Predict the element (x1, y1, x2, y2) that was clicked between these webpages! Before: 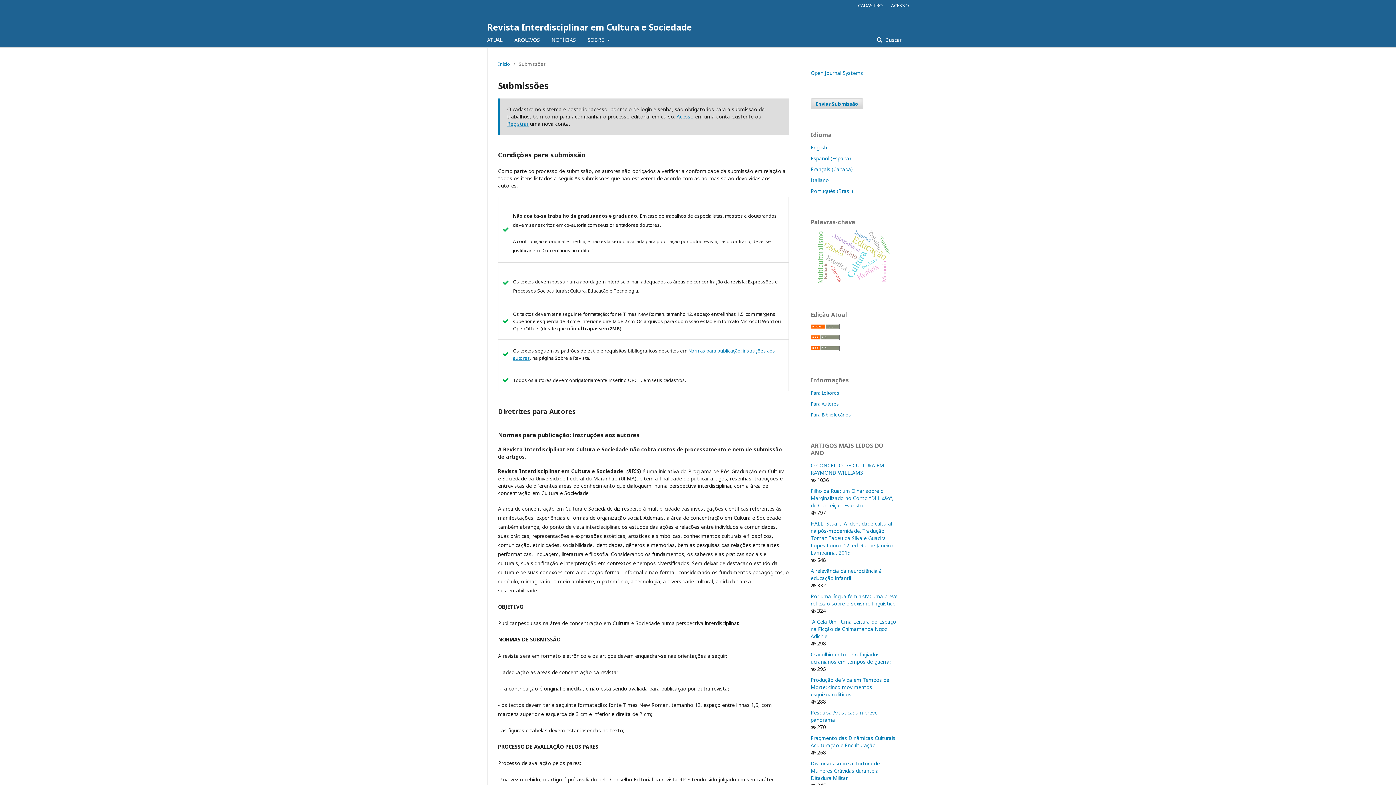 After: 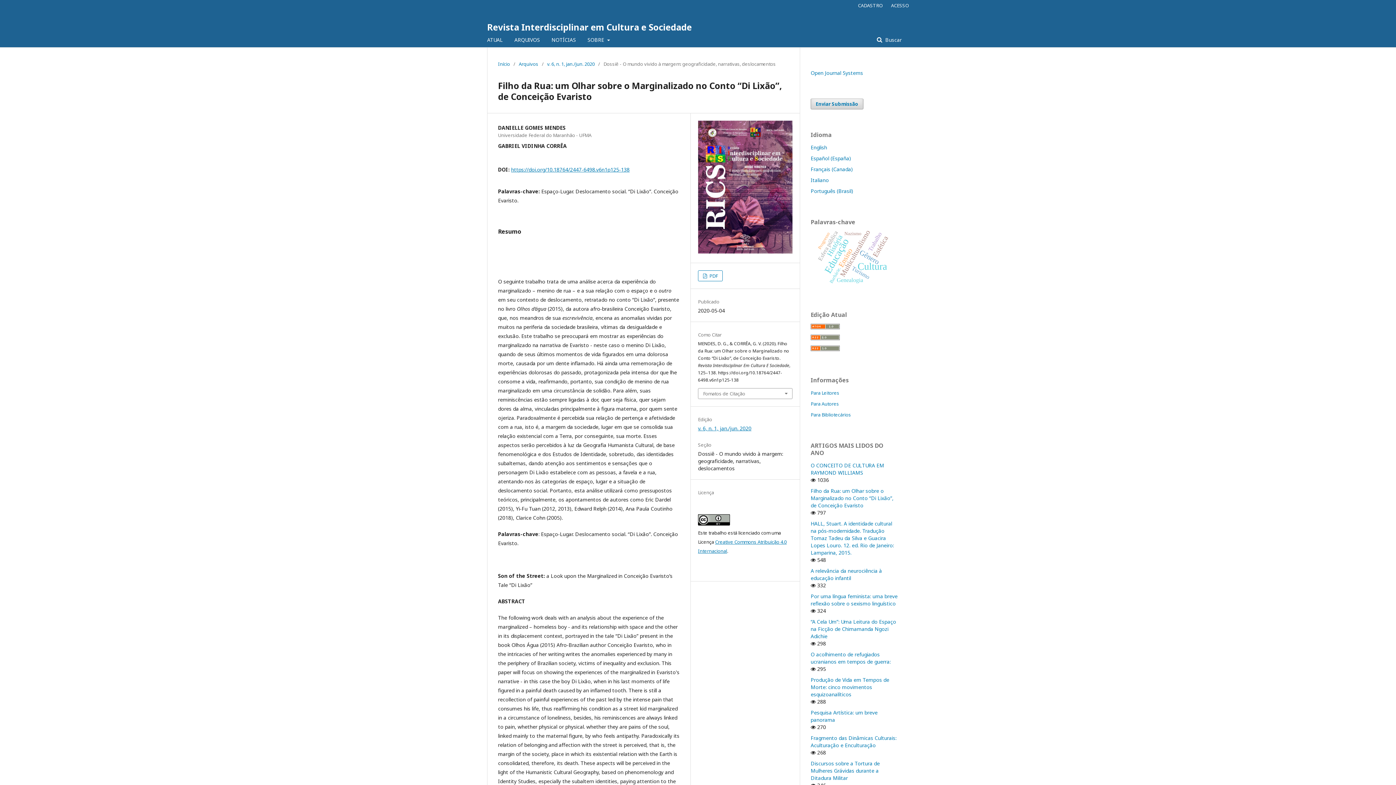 Action: bbox: (810, 487, 893, 509) label: Filho da Rua: um Olhar sobre o Marginalizado no Conto “Di Lixão”, de Conceição Evaristo